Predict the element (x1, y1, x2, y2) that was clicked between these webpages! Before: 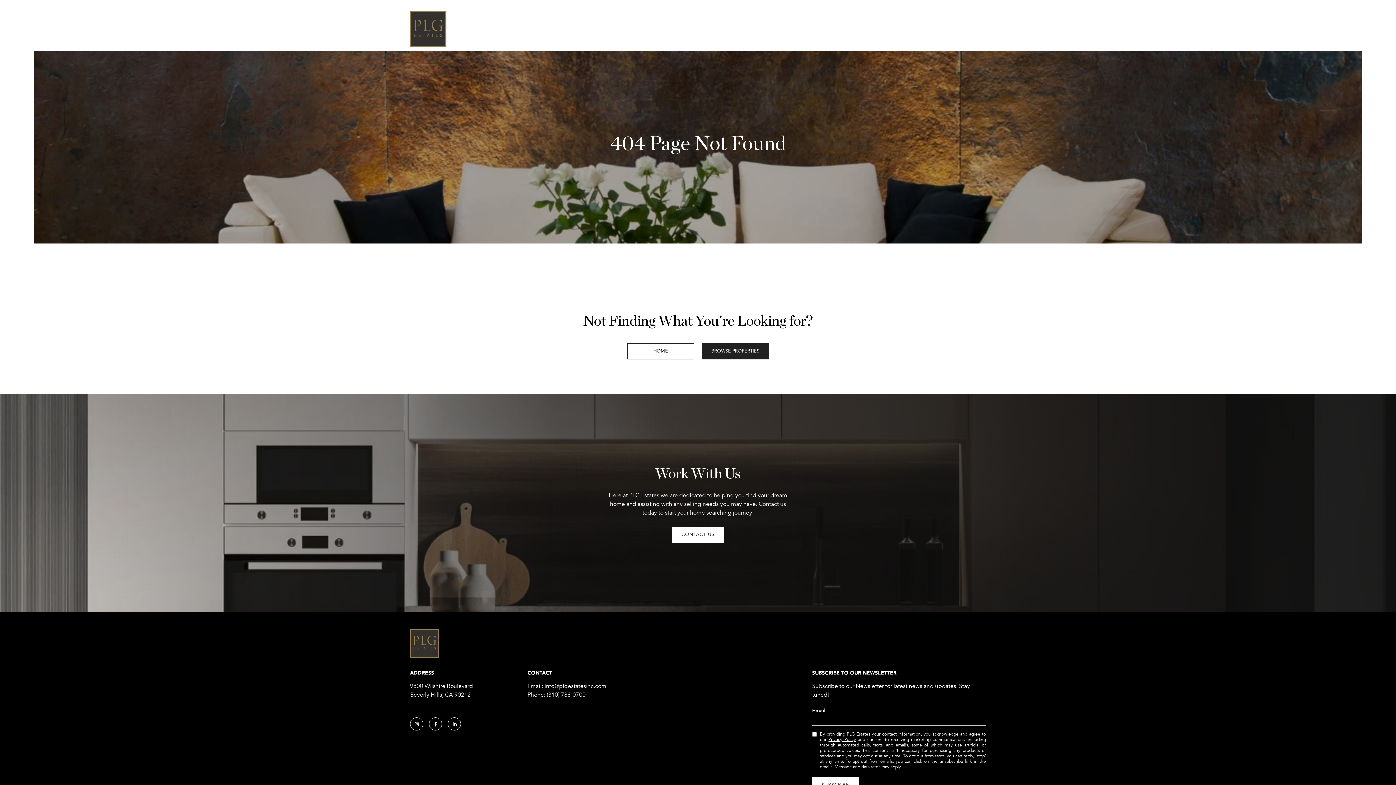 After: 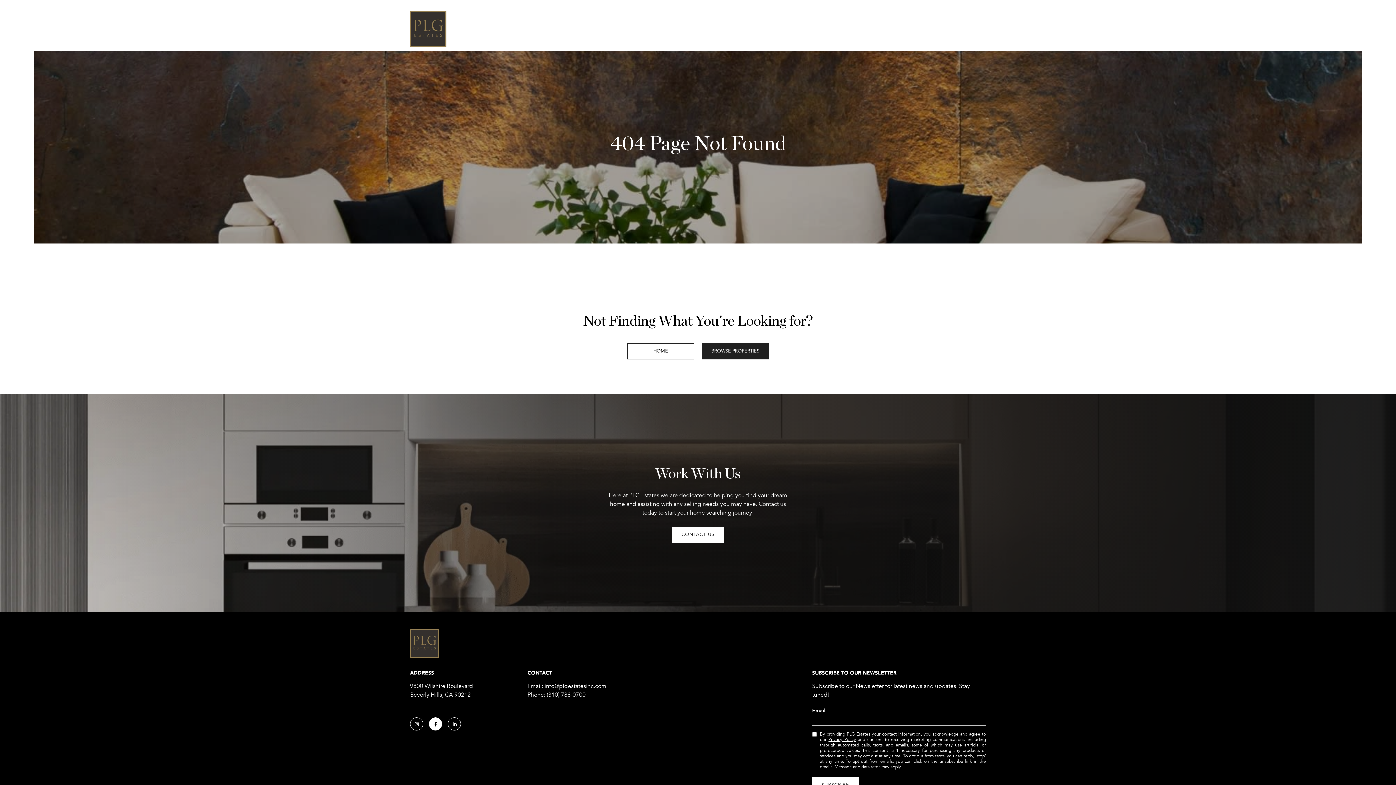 Action: bbox: (429, 717, 442, 730) label: FACEBOOK